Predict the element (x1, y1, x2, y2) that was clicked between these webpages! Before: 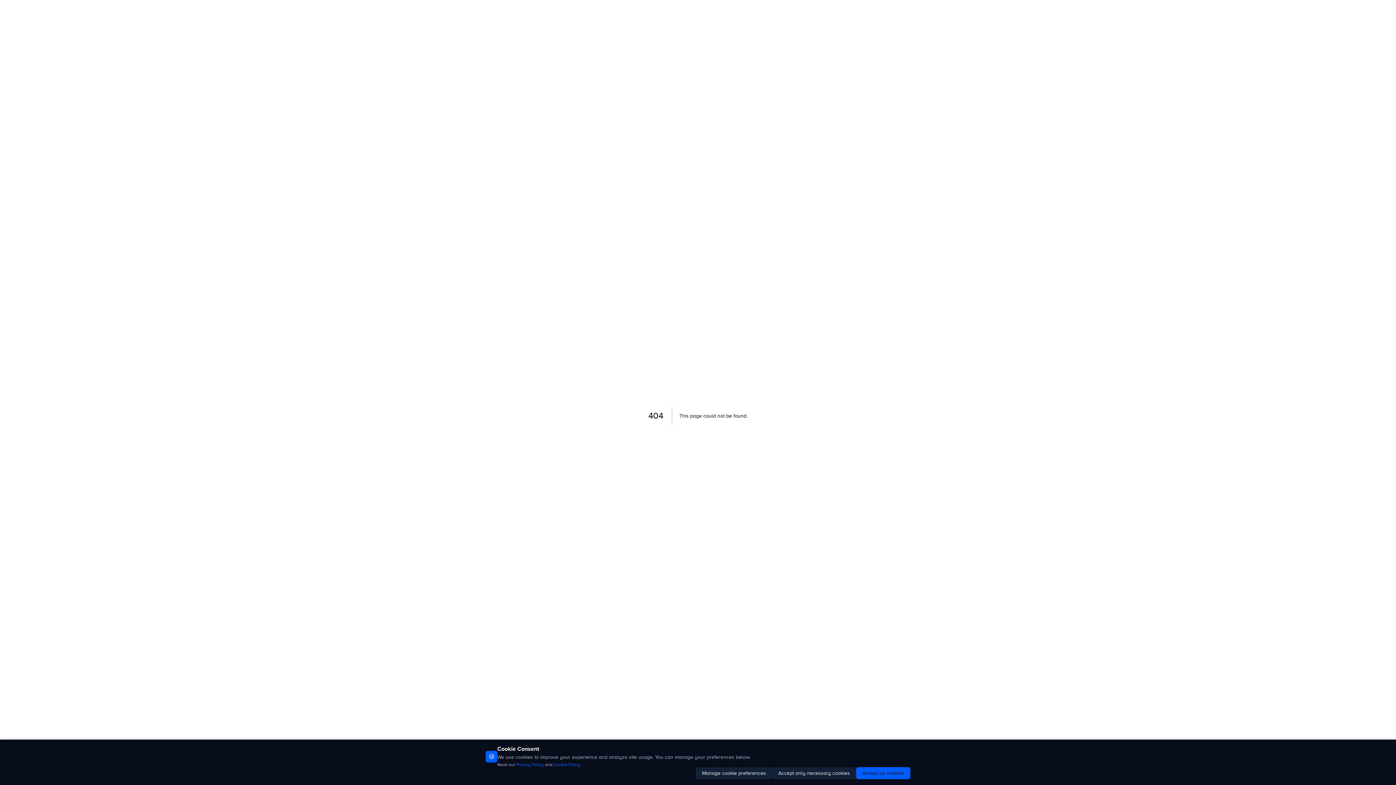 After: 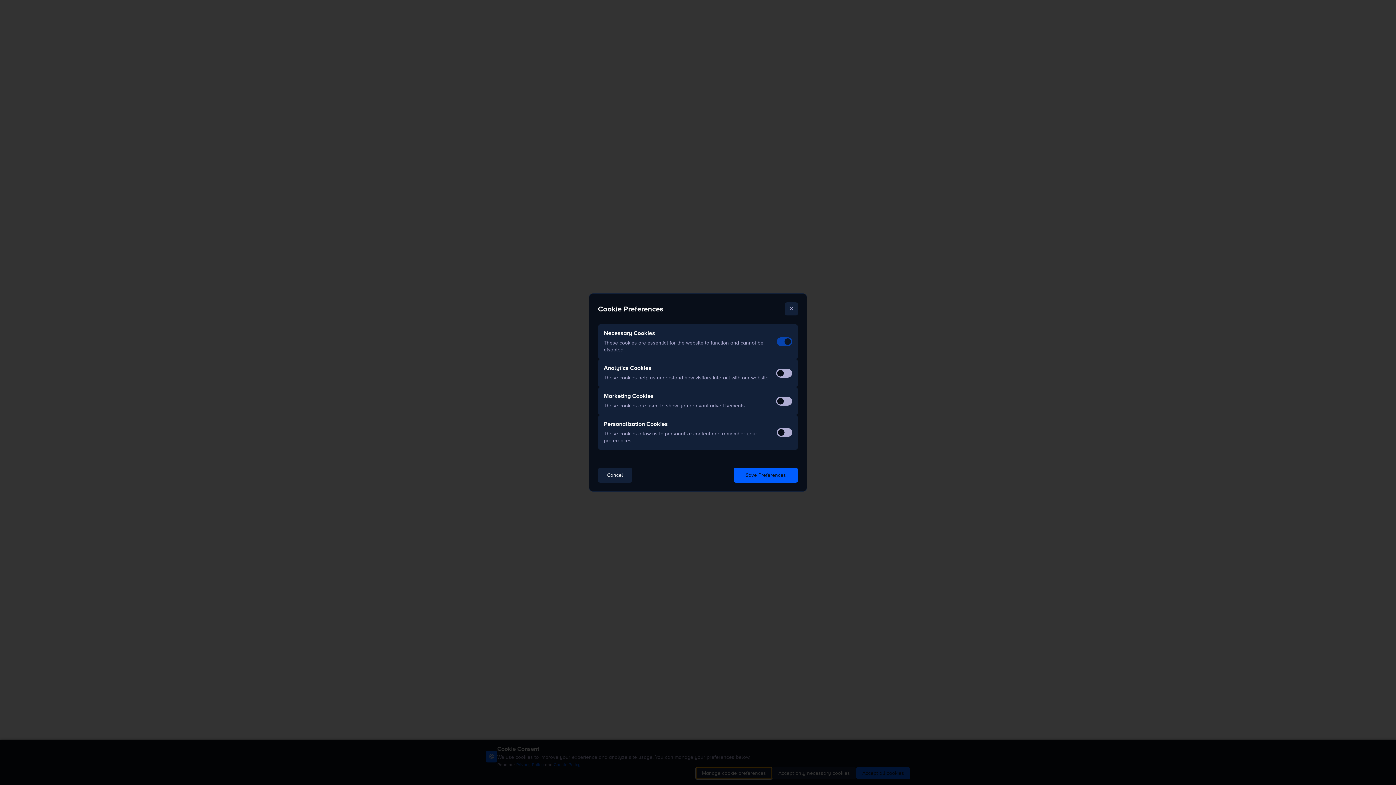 Action: bbox: (696, 767, 772, 779) label: Manage cookie preferences